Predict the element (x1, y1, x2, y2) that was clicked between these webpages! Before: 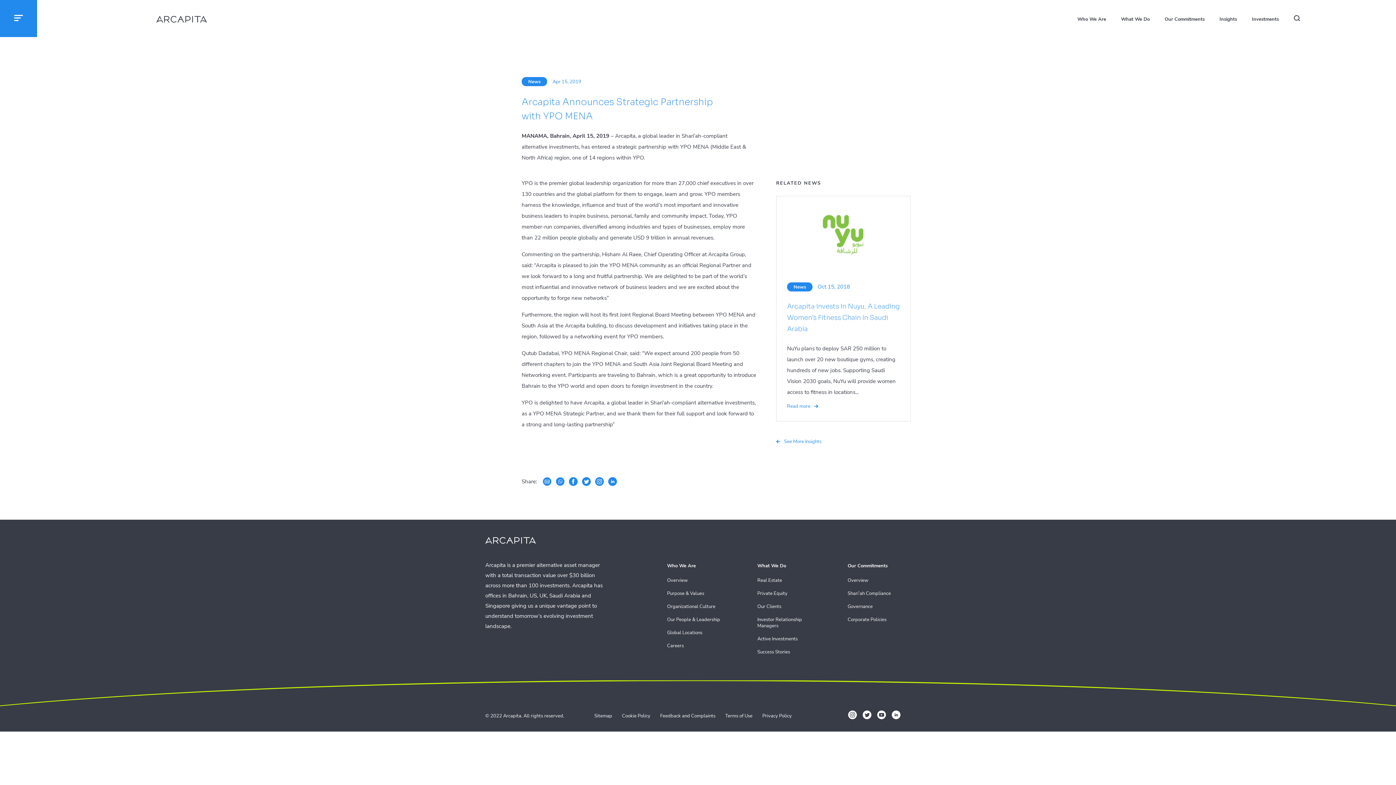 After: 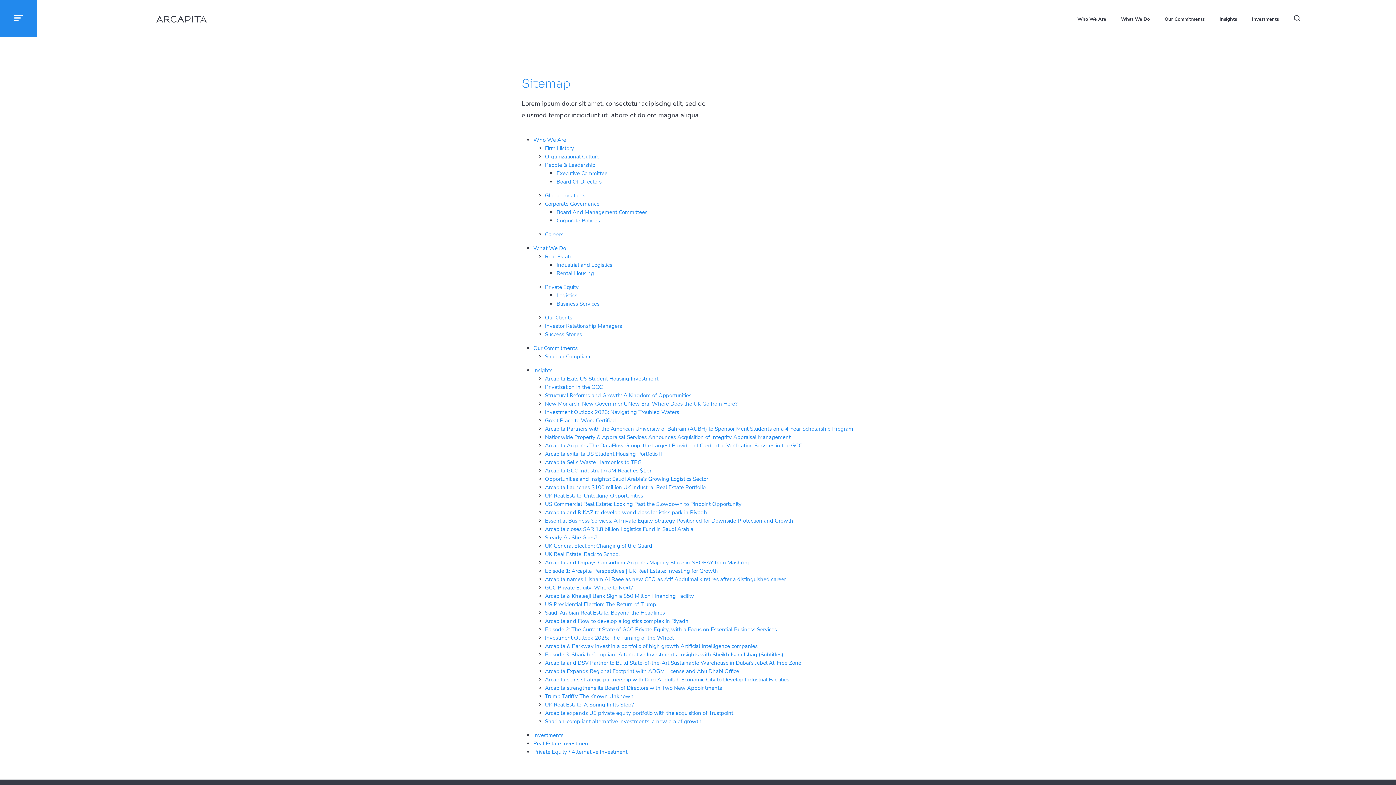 Action: bbox: (594, 713, 612, 719) label: Sitemap